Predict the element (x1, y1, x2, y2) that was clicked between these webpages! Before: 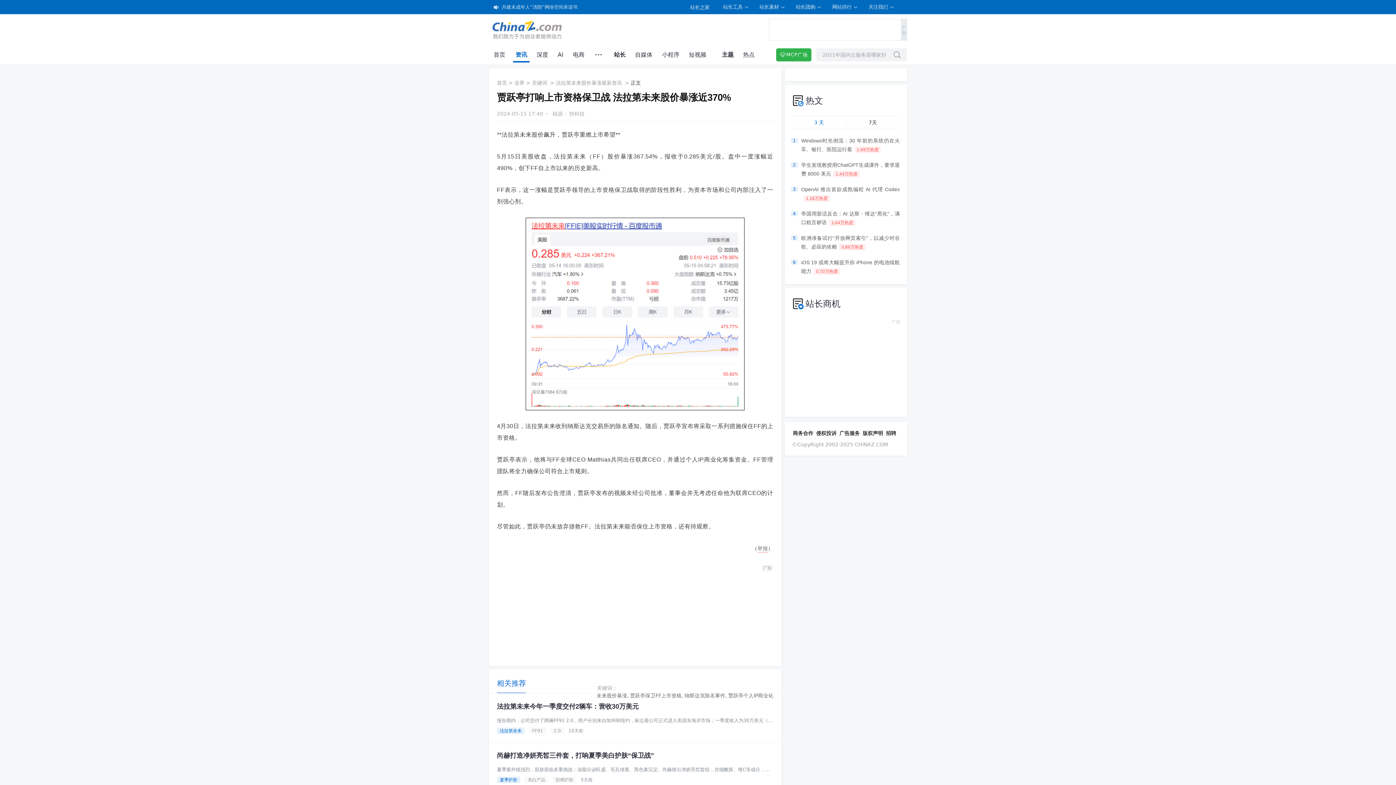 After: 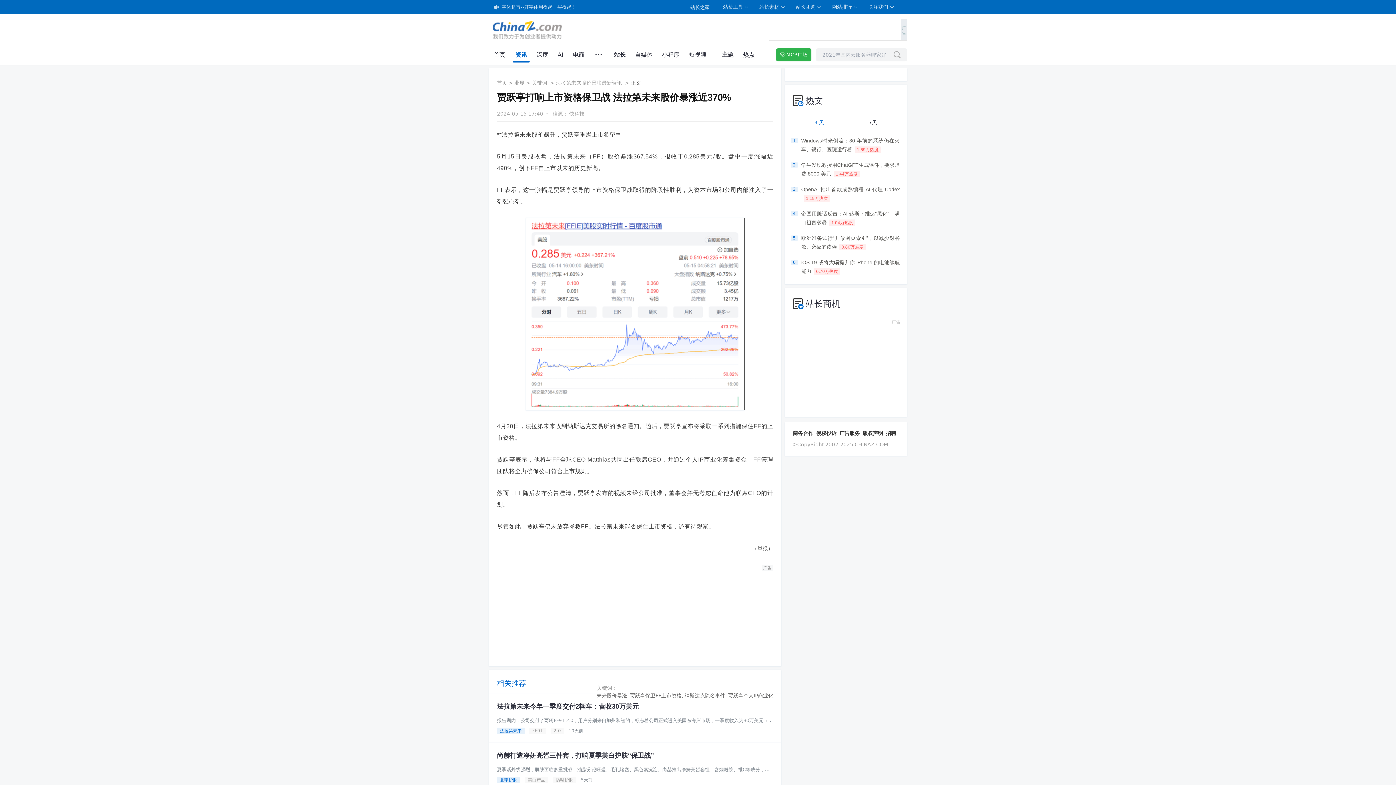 Action: label: 快科技 bbox: (569, 110, 584, 116)